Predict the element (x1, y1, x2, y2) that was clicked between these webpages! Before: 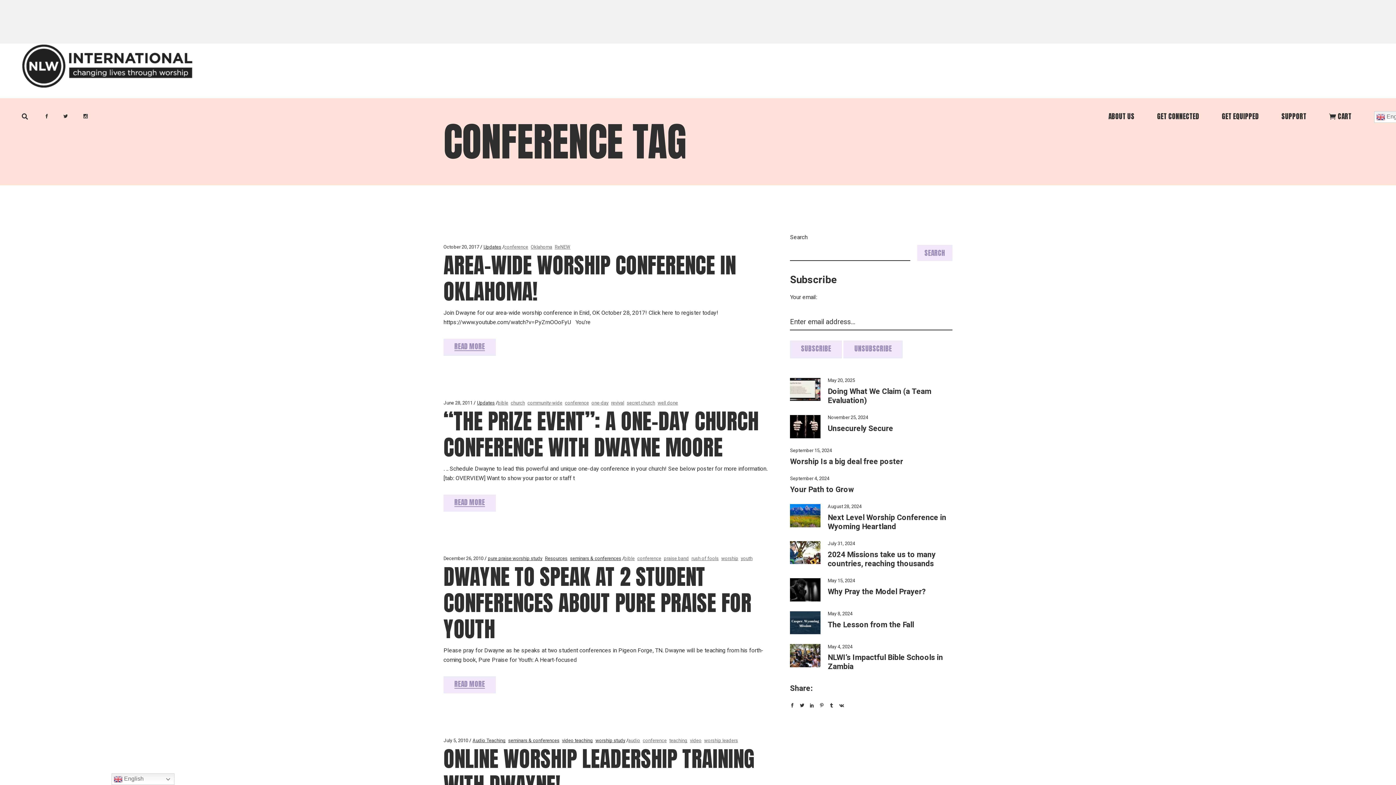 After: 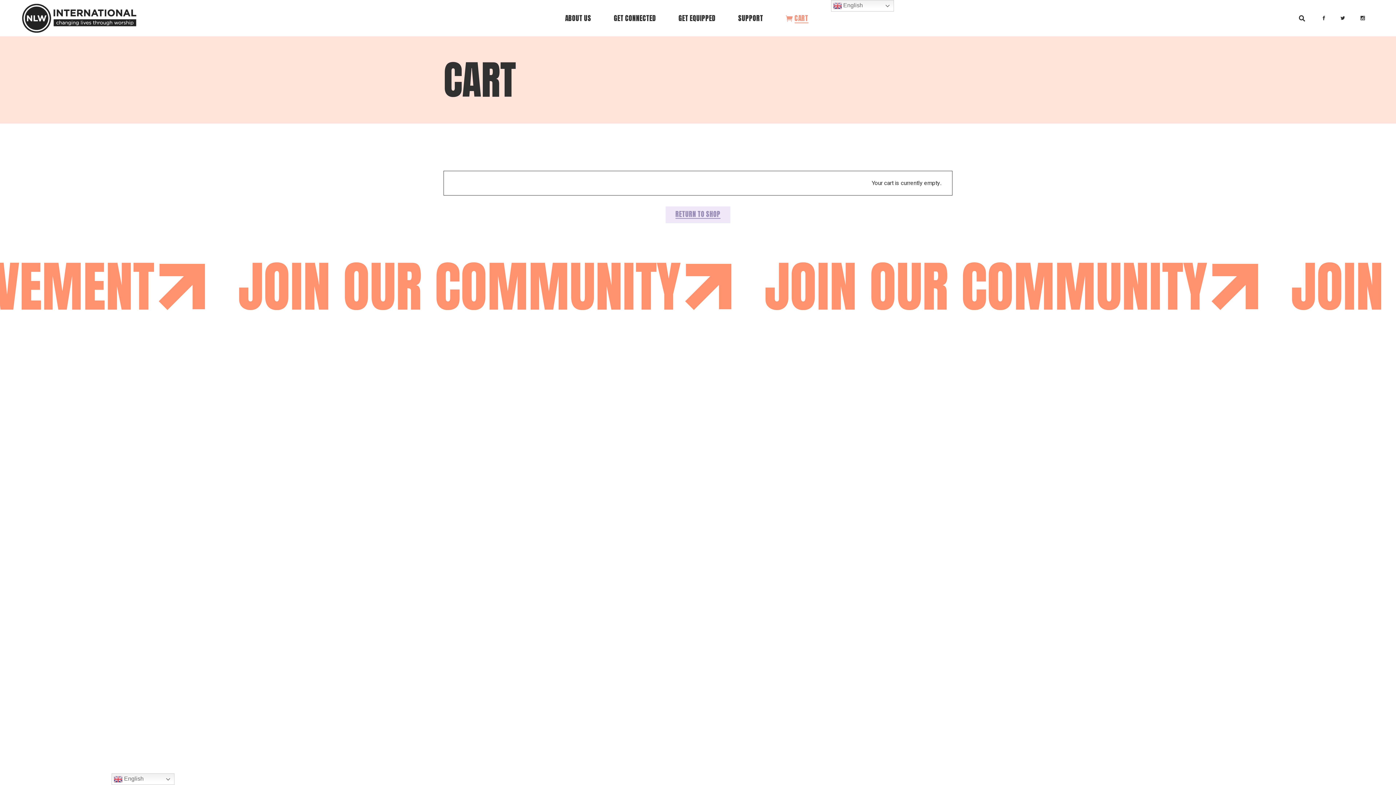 Action: bbox: (1329, 111, 1352, 121) label: CART